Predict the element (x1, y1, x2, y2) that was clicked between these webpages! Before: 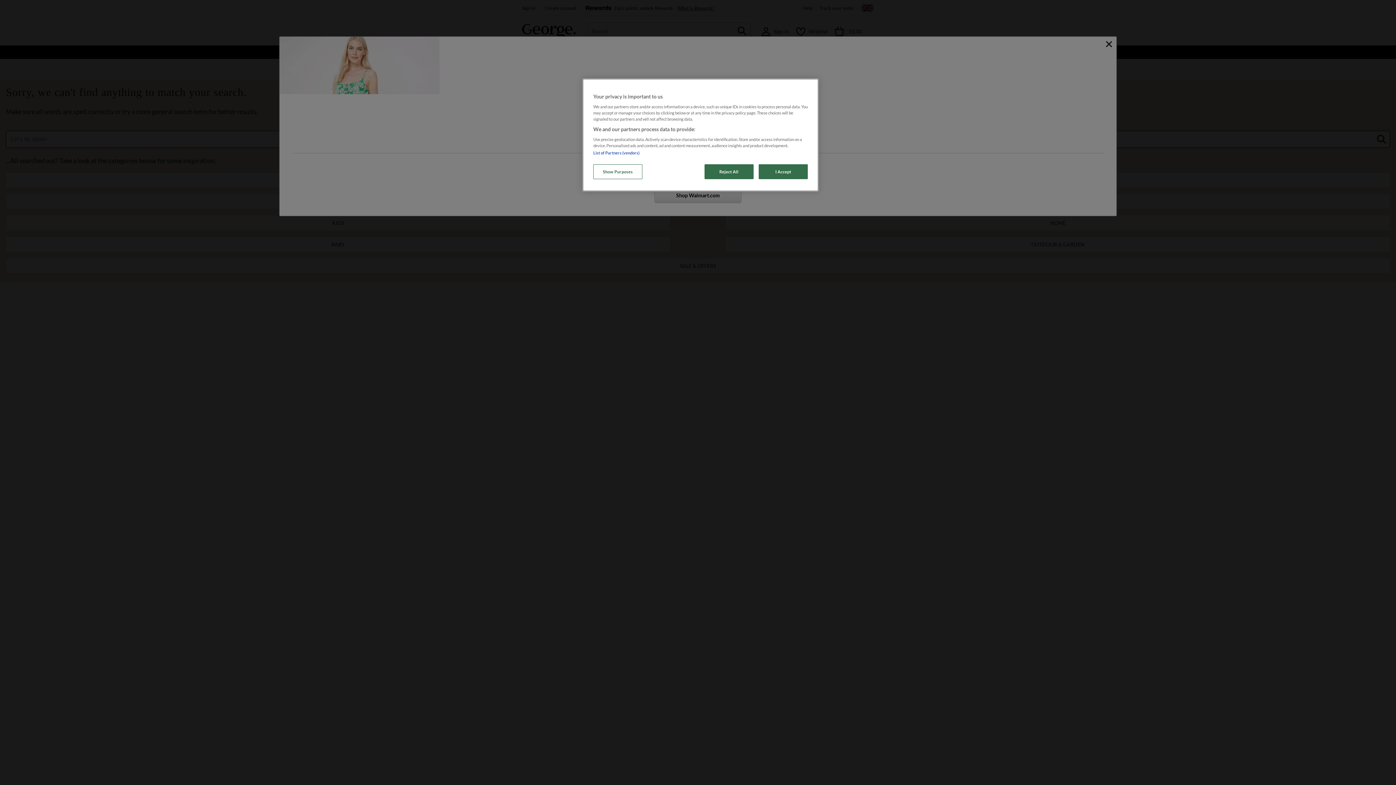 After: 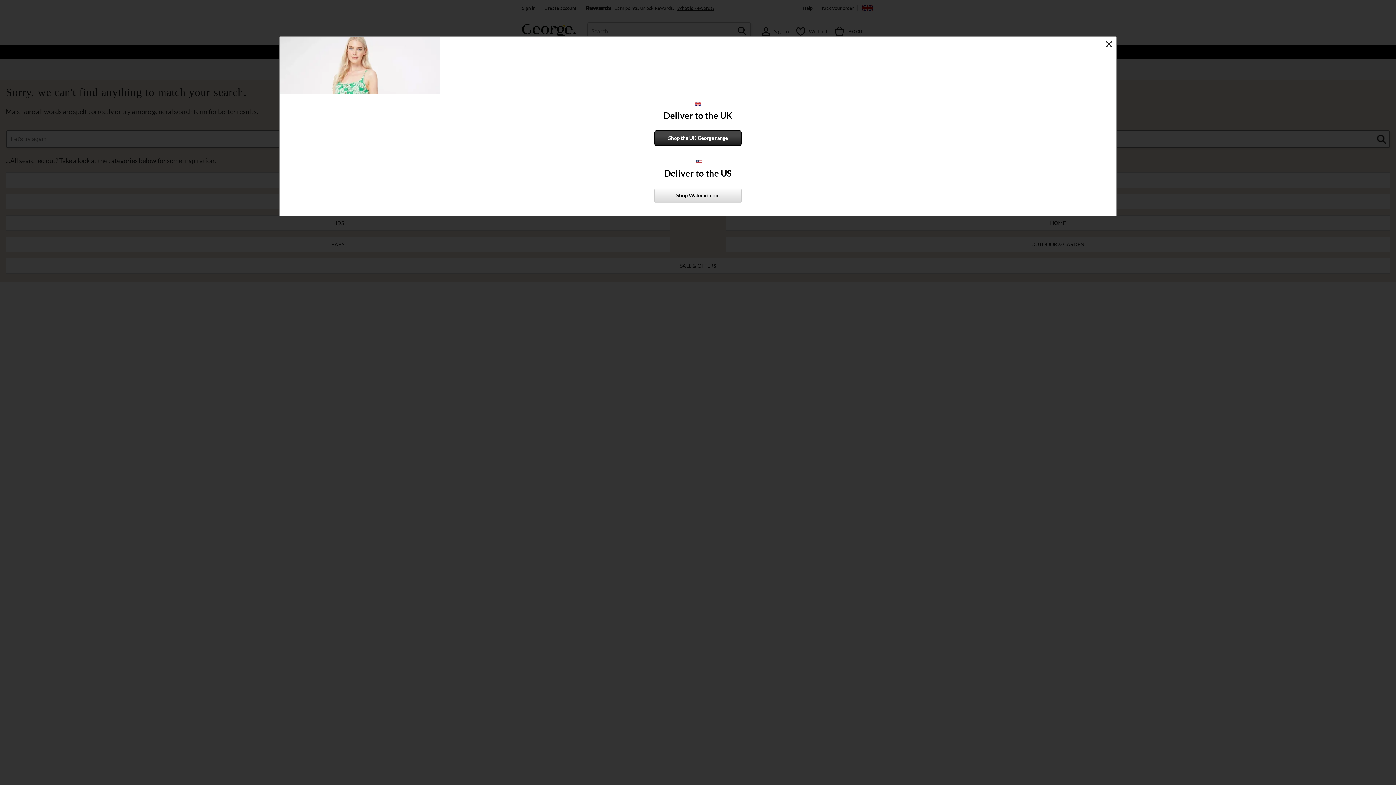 Action: bbox: (704, 164, 753, 179) label: Reject All